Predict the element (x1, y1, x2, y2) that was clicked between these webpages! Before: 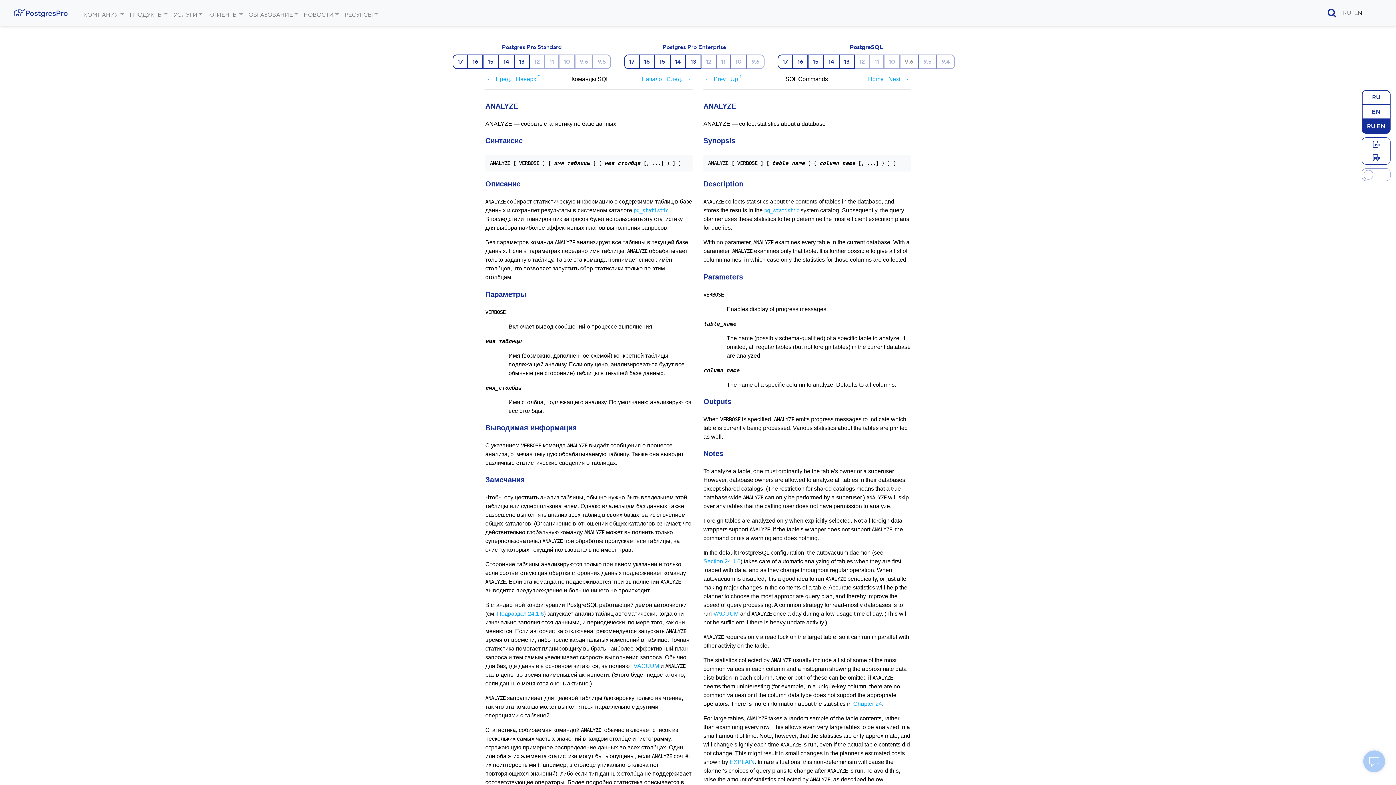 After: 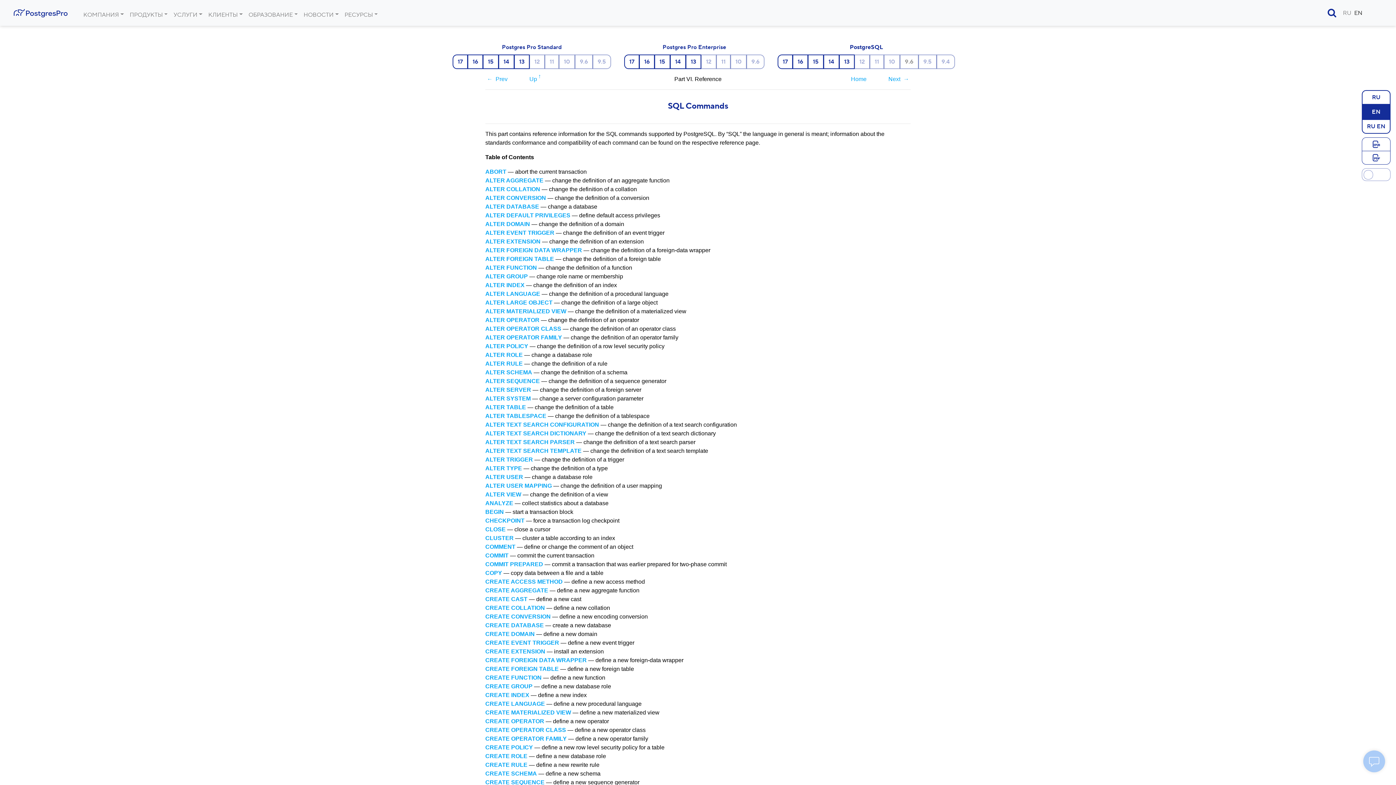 Action: bbox: (730, 76, 741, 82) label: Up